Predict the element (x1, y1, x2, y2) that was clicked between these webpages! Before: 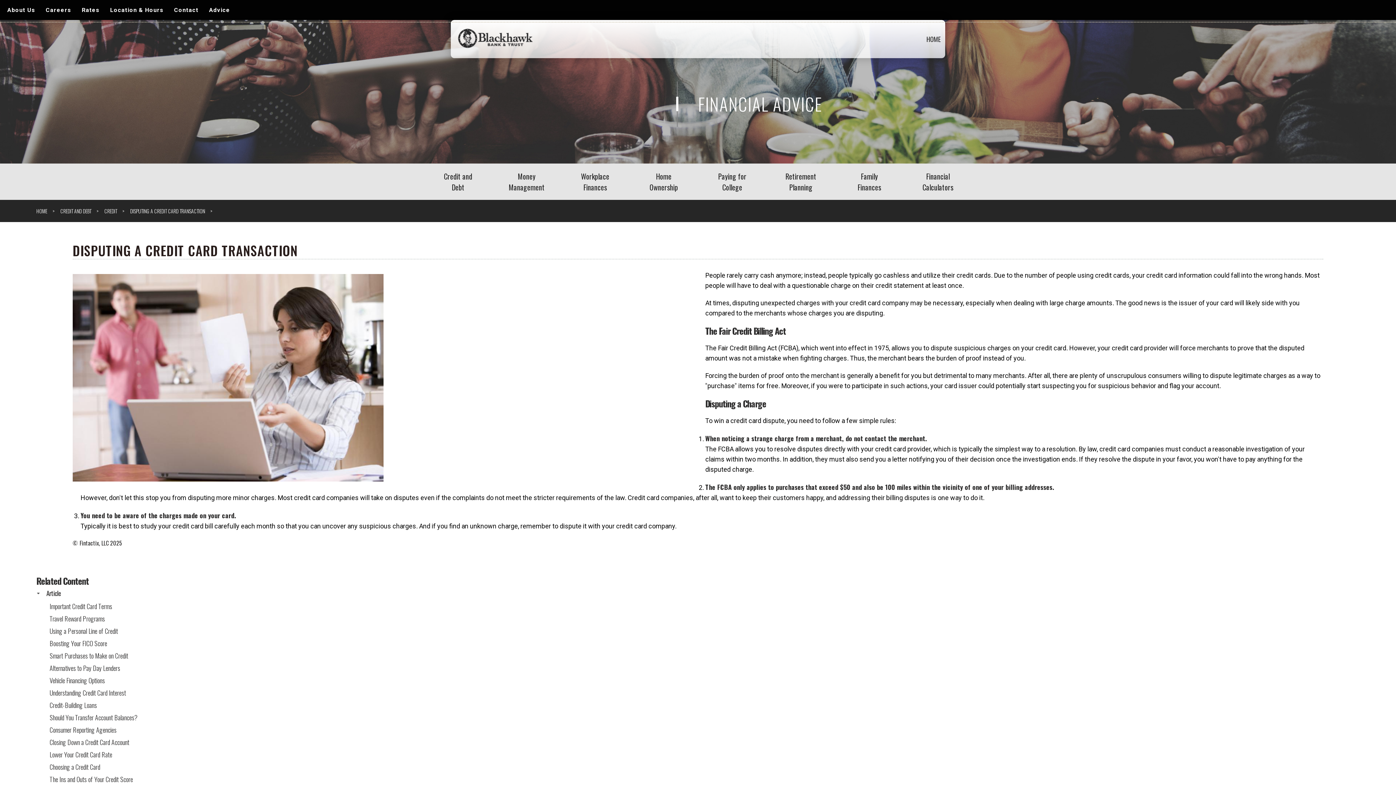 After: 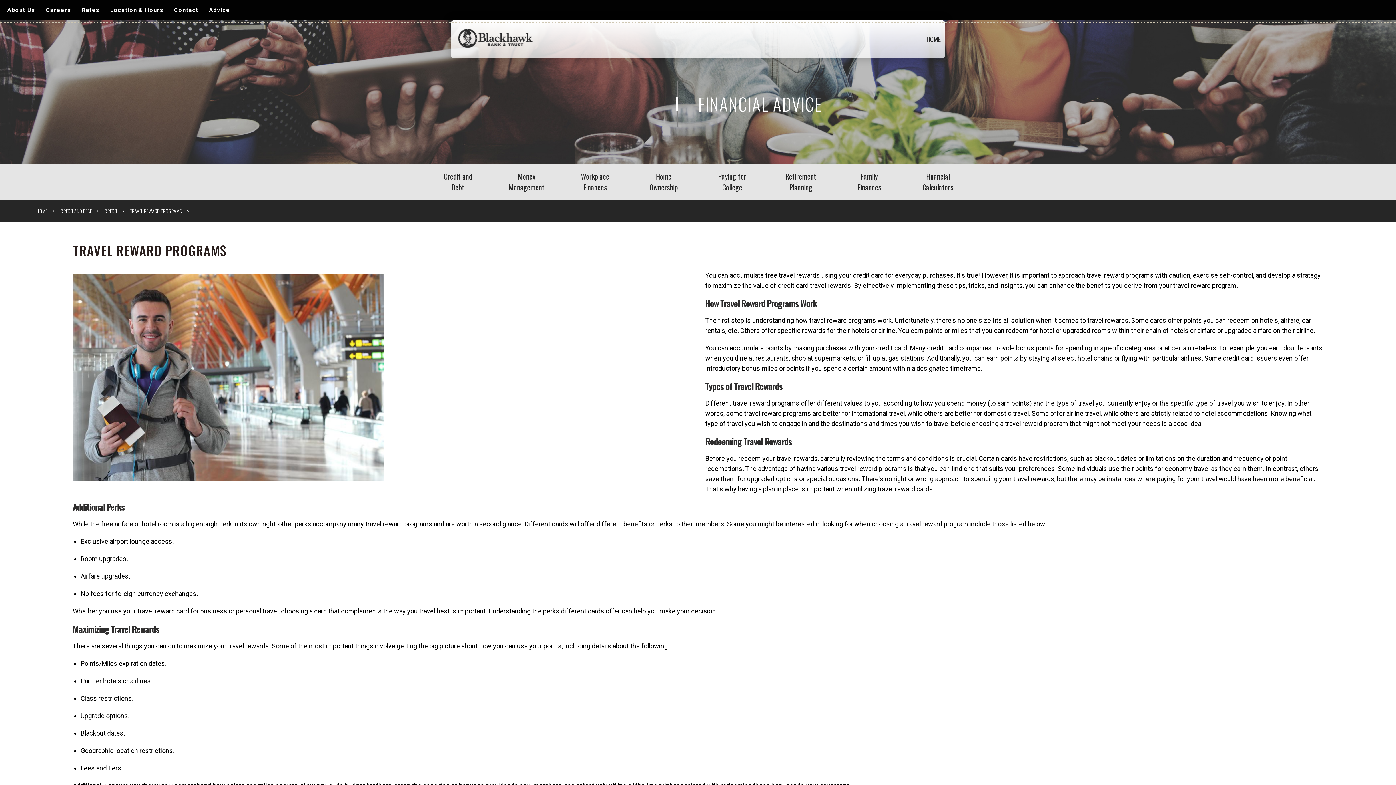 Action: bbox: (49, 614, 104, 623) label: Travel Reward Programs